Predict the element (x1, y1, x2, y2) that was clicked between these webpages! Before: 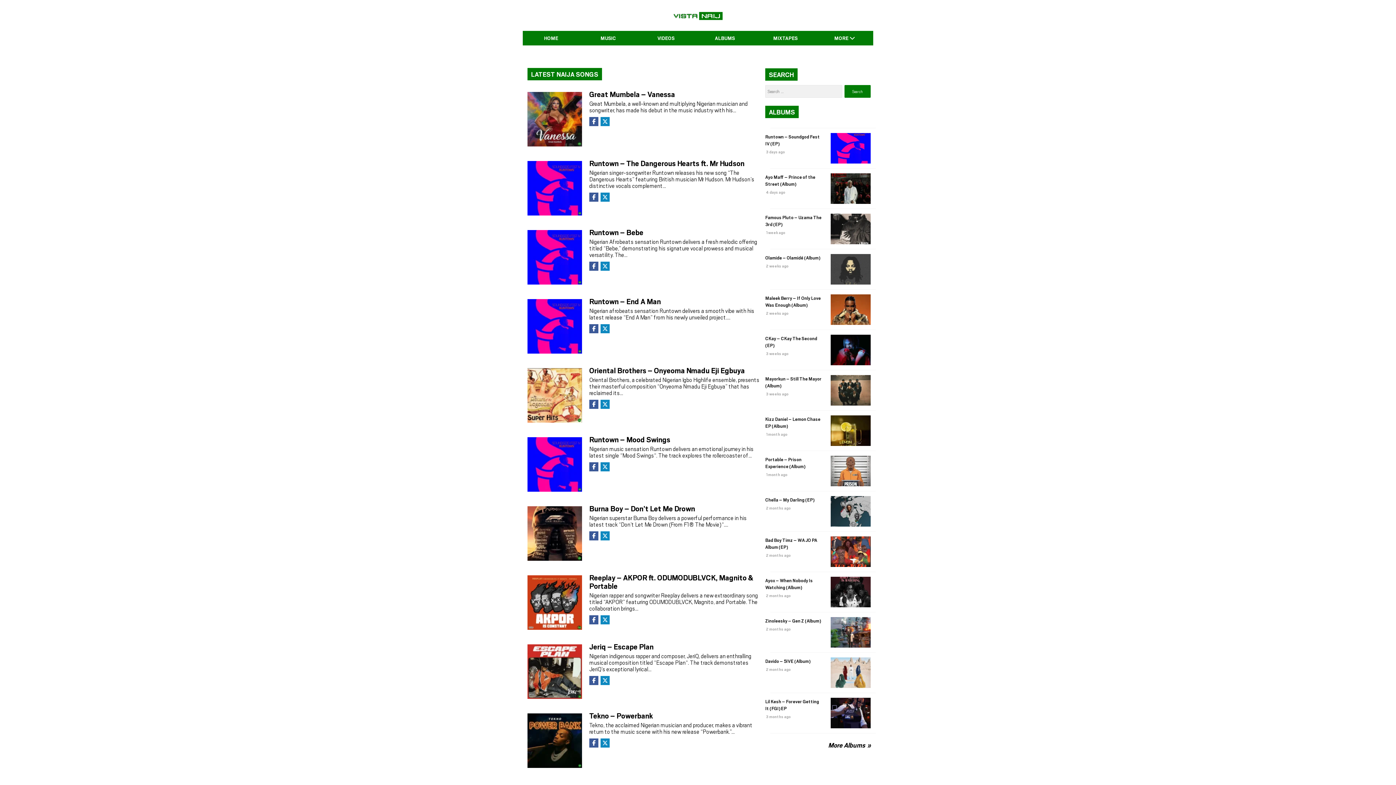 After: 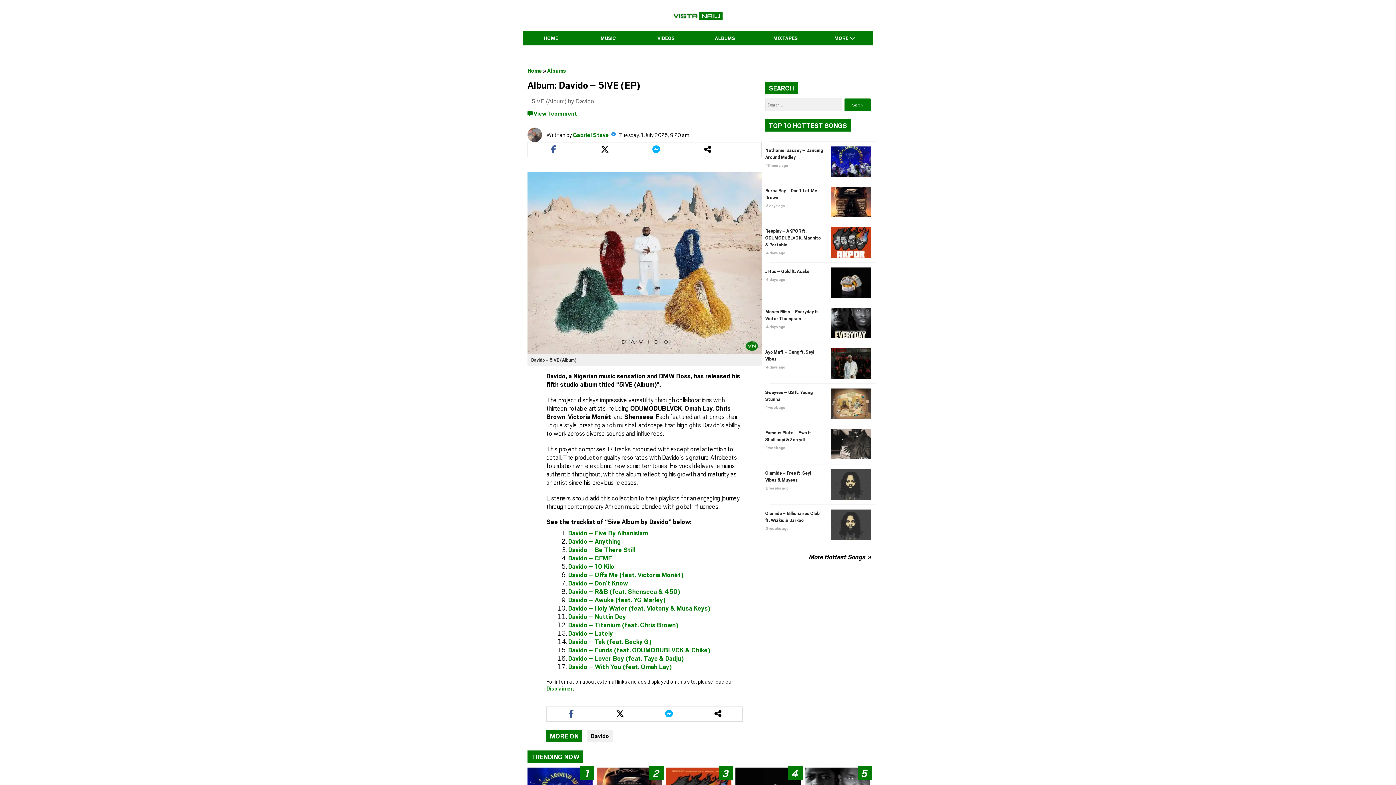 Action: bbox: (765, 658, 823, 672) label: Davido – 5IVE (Album)
 2 months ago